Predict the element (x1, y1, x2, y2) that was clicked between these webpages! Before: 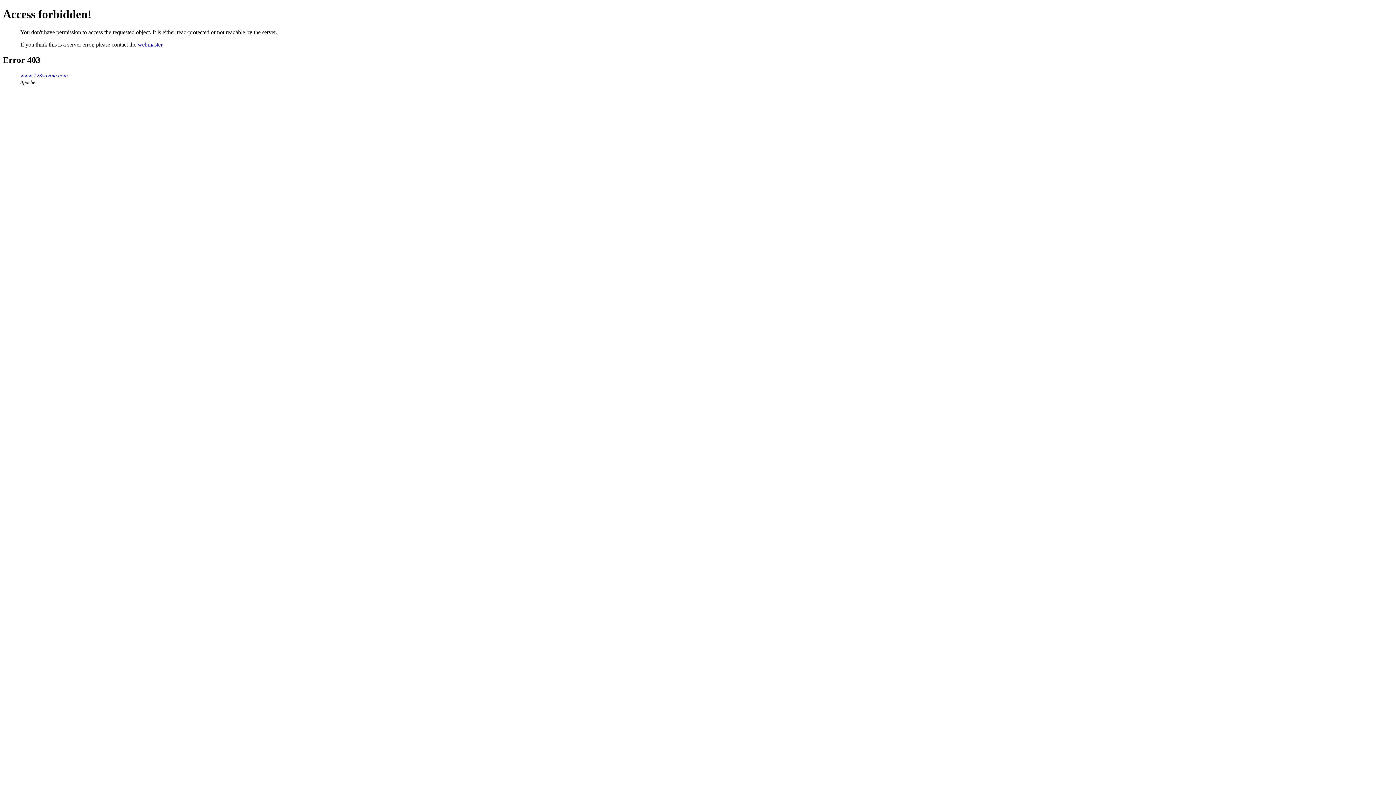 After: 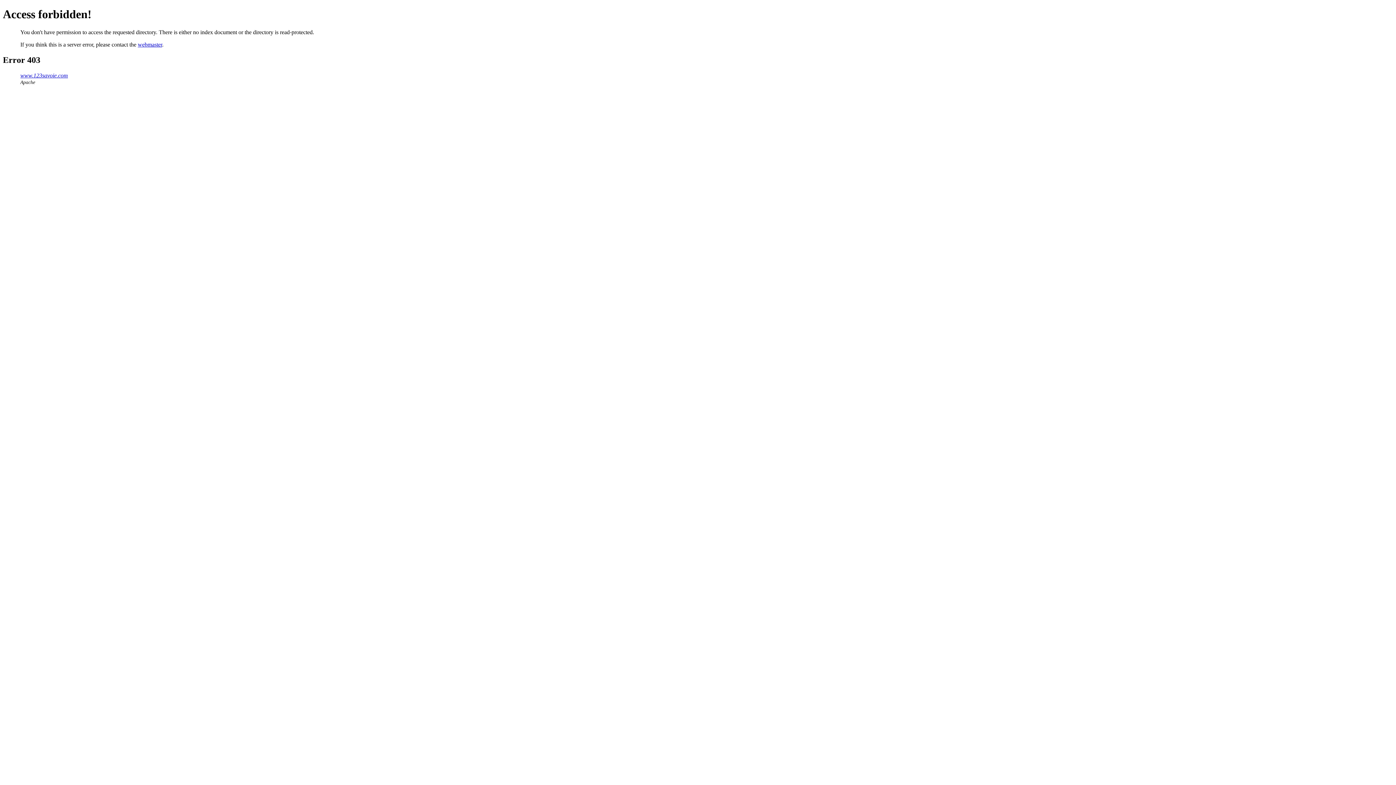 Action: bbox: (20, 72, 68, 78) label: www.123savoie.com